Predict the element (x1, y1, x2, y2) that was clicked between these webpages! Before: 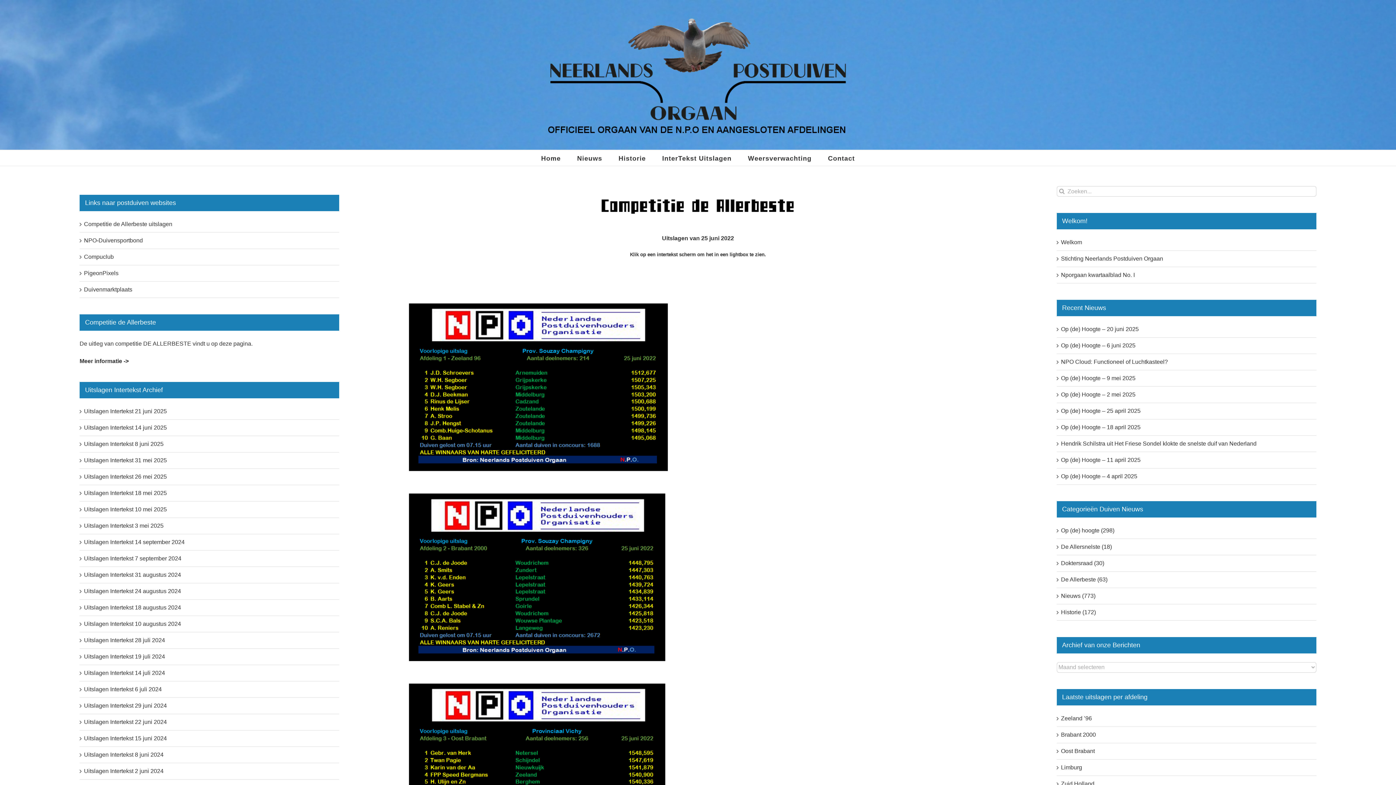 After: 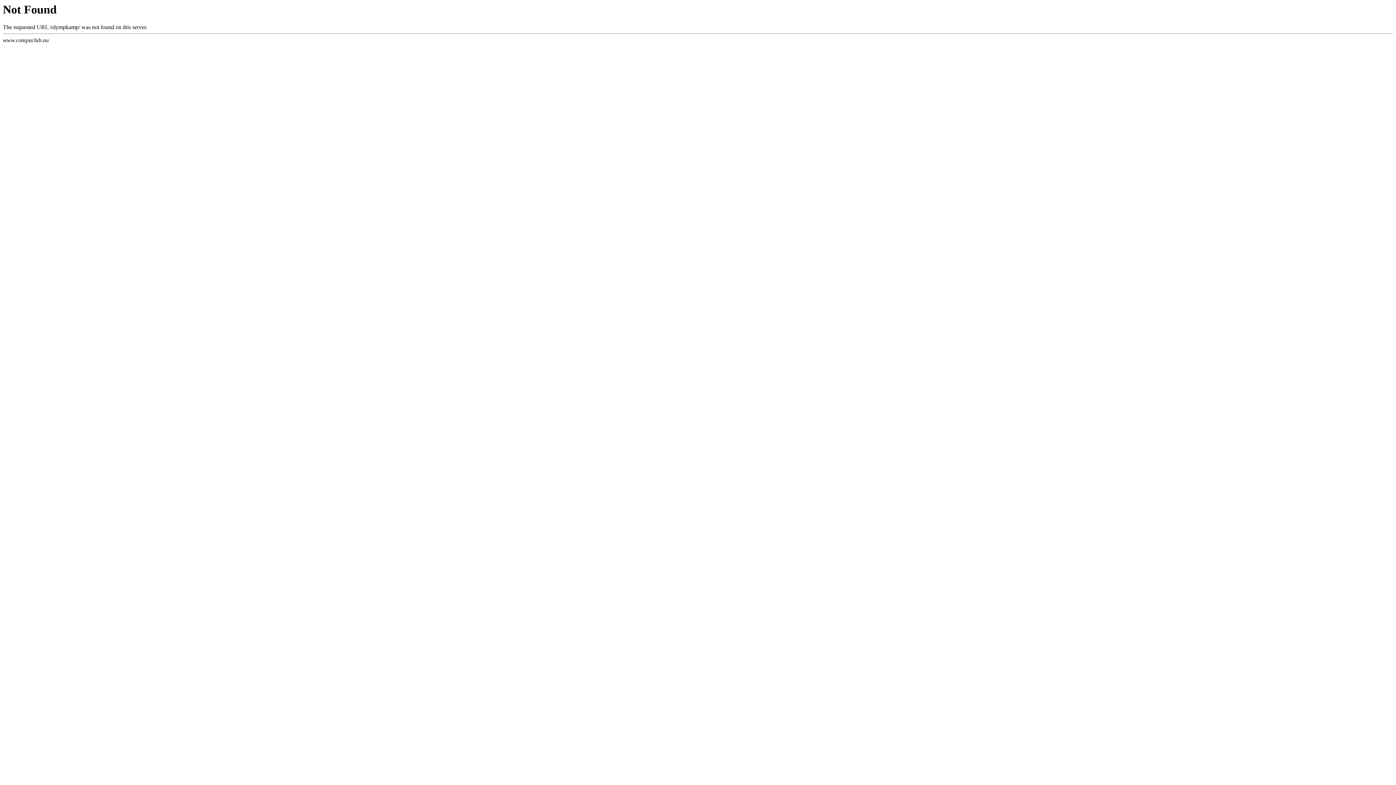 Action: bbox: (83, 221, 172, 227) label: Competitie de Allerbeste uitslagen